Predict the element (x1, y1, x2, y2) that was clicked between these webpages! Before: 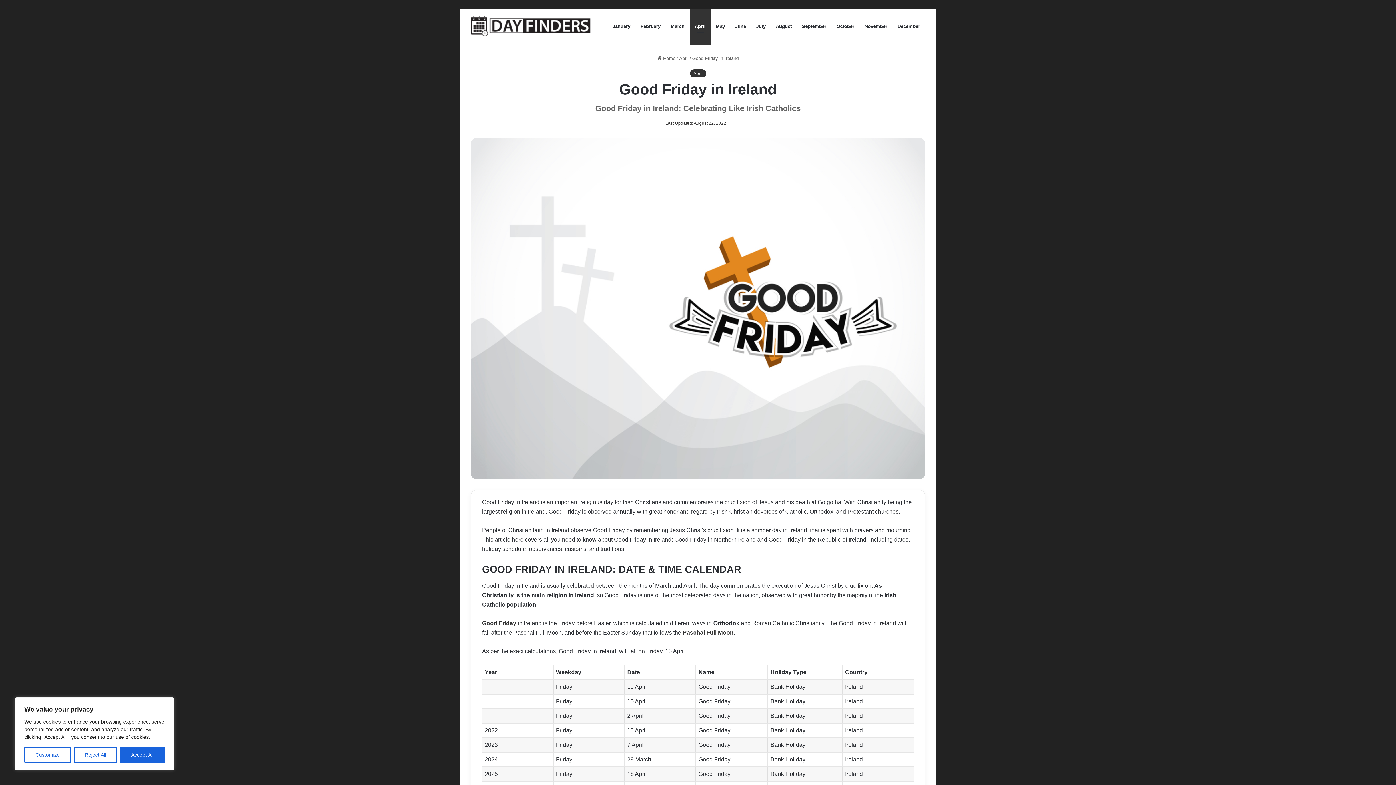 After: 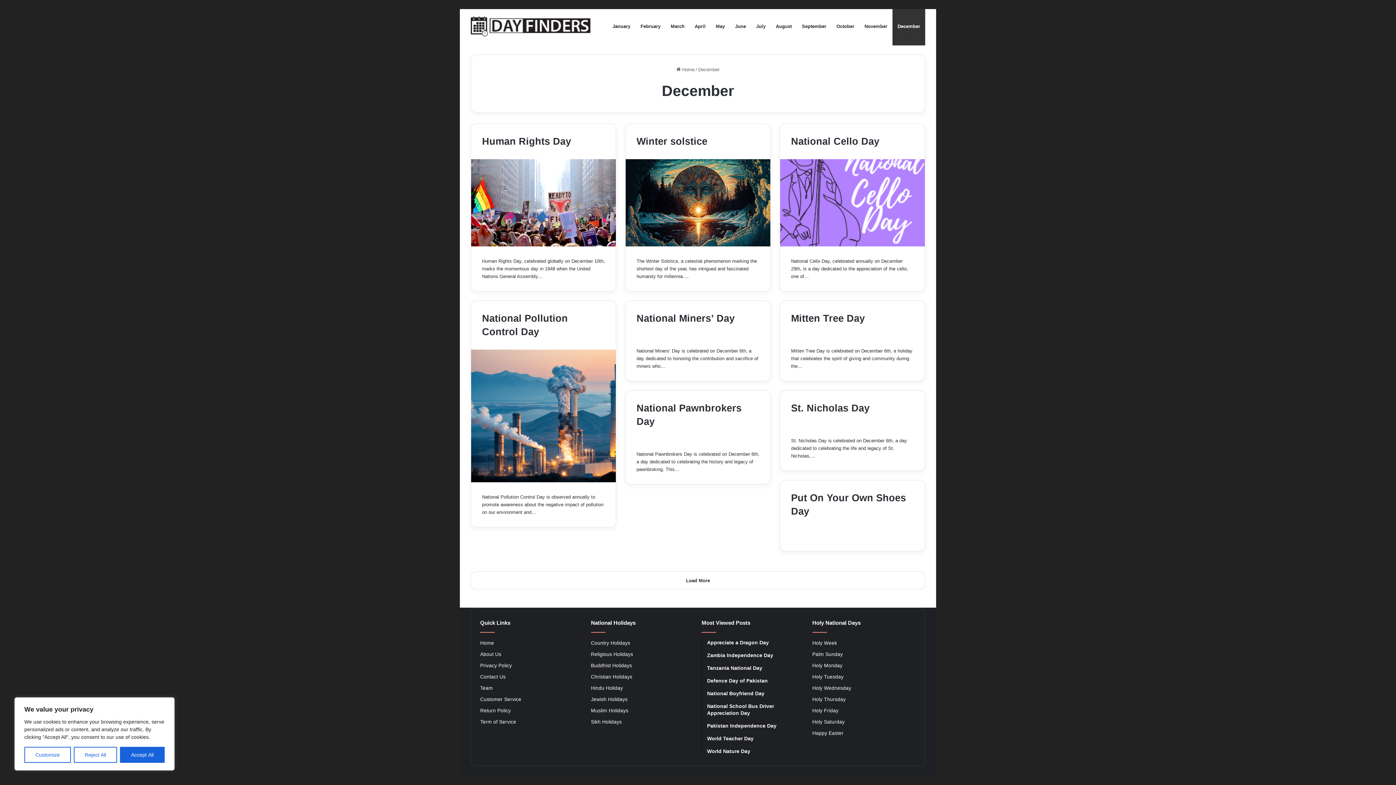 Action: bbox: (892, 9, 925, 43) label: December